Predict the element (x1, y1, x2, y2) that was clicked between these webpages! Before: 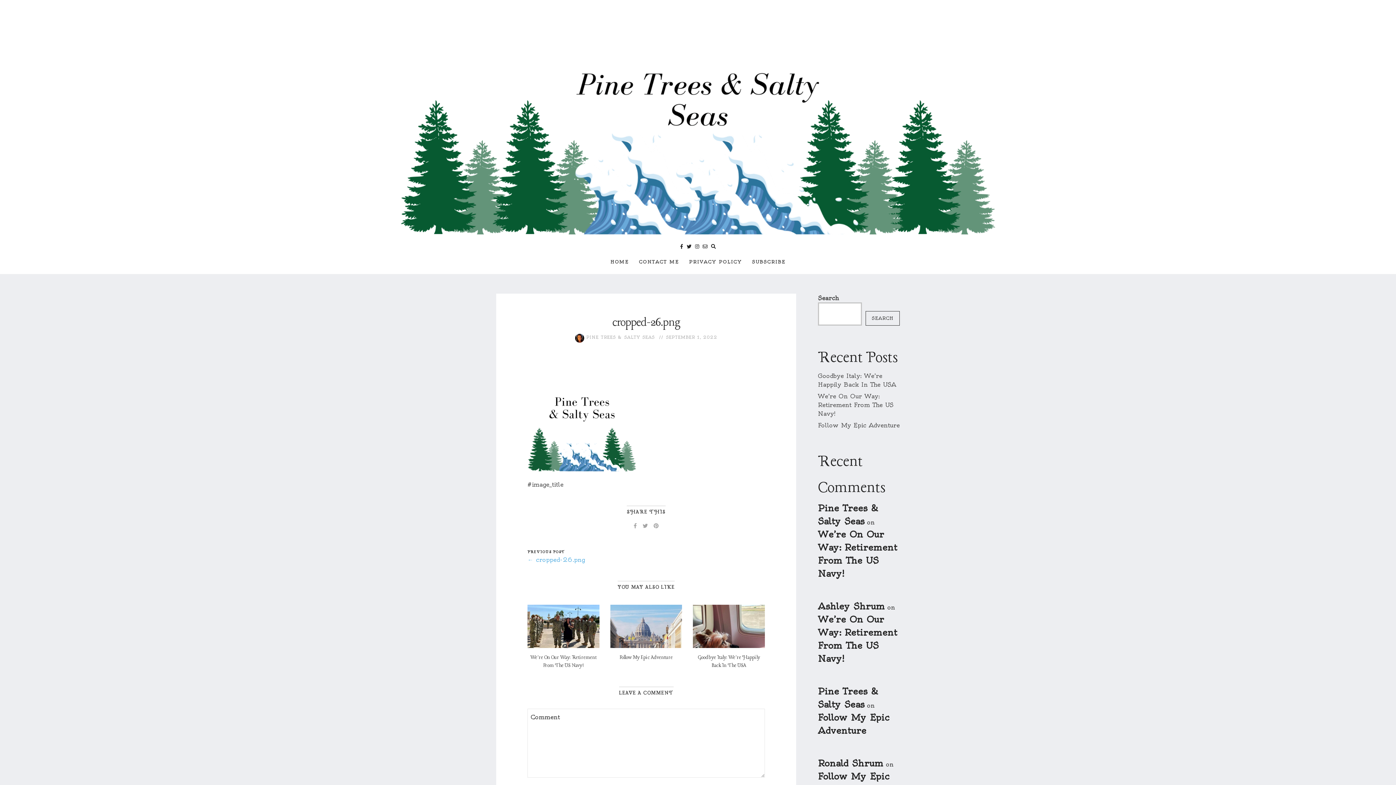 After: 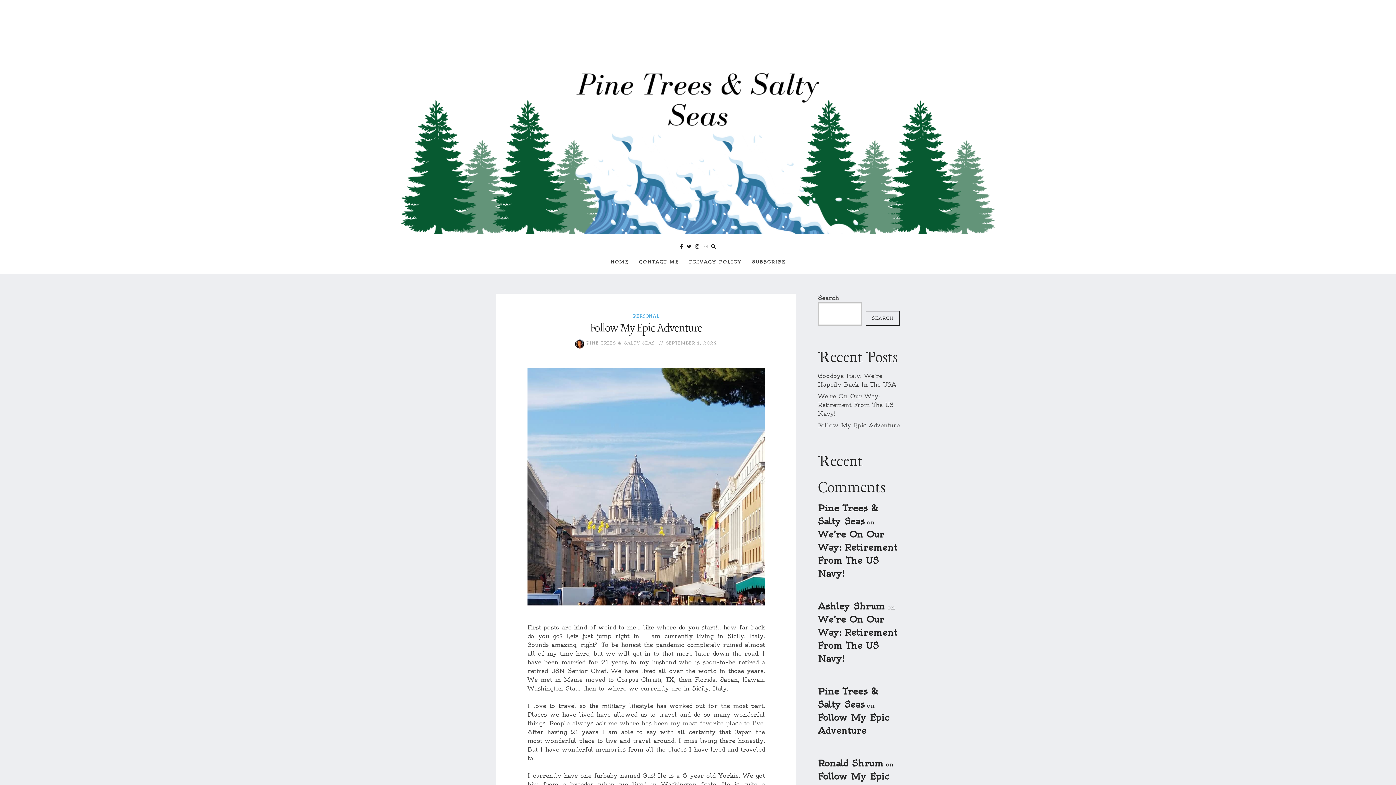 Action: bbox: (610, 621, 682, 628)